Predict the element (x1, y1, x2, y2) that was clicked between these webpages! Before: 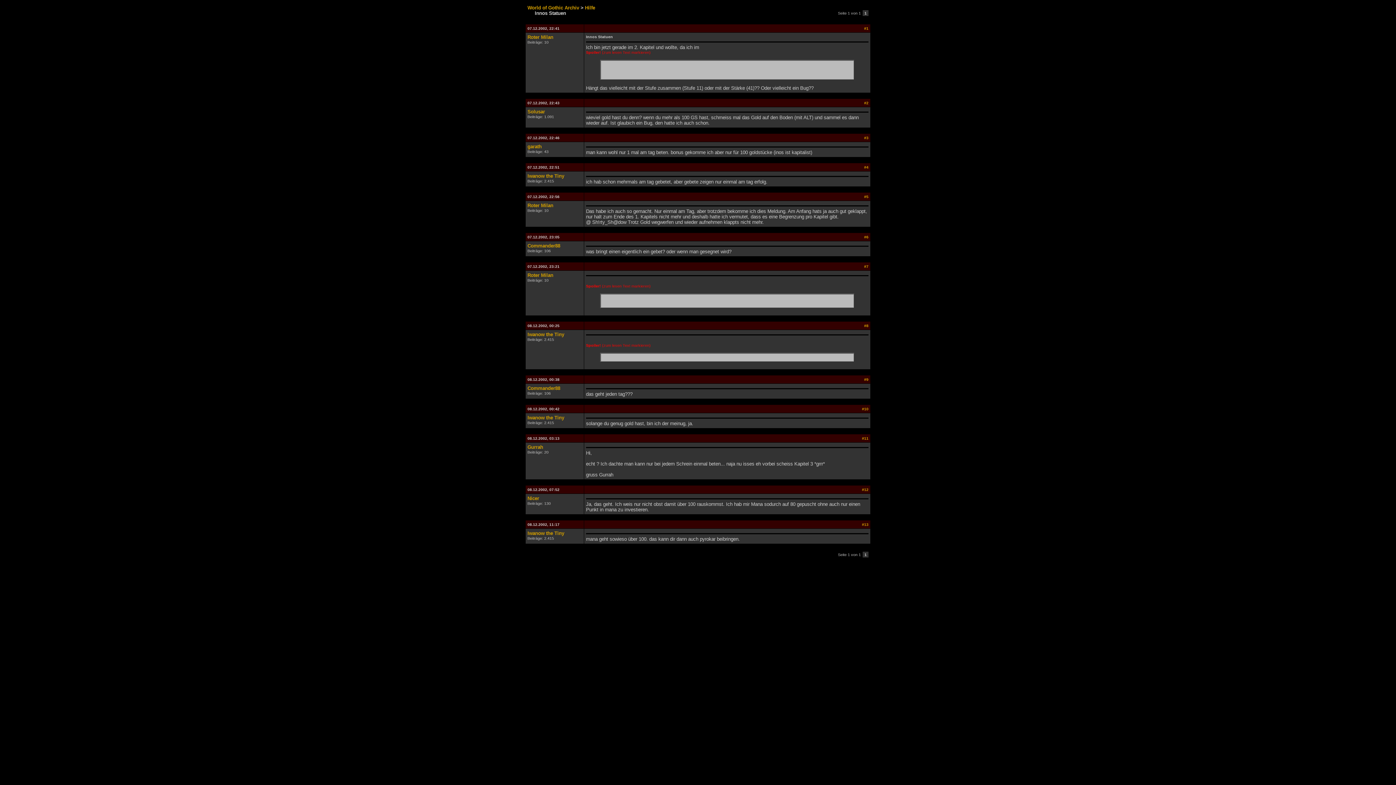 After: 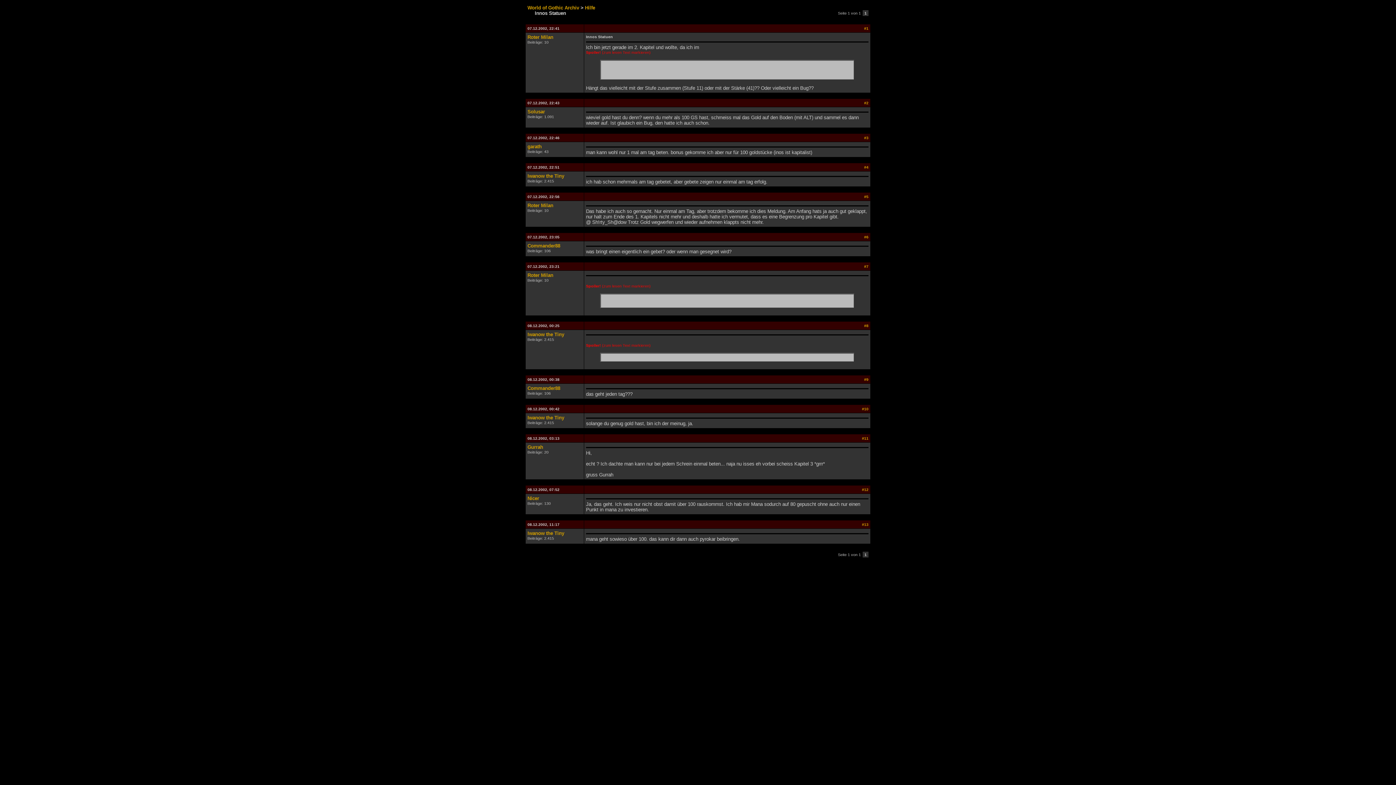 Action: label: #9 bbox: (864, 377, 868, 381)